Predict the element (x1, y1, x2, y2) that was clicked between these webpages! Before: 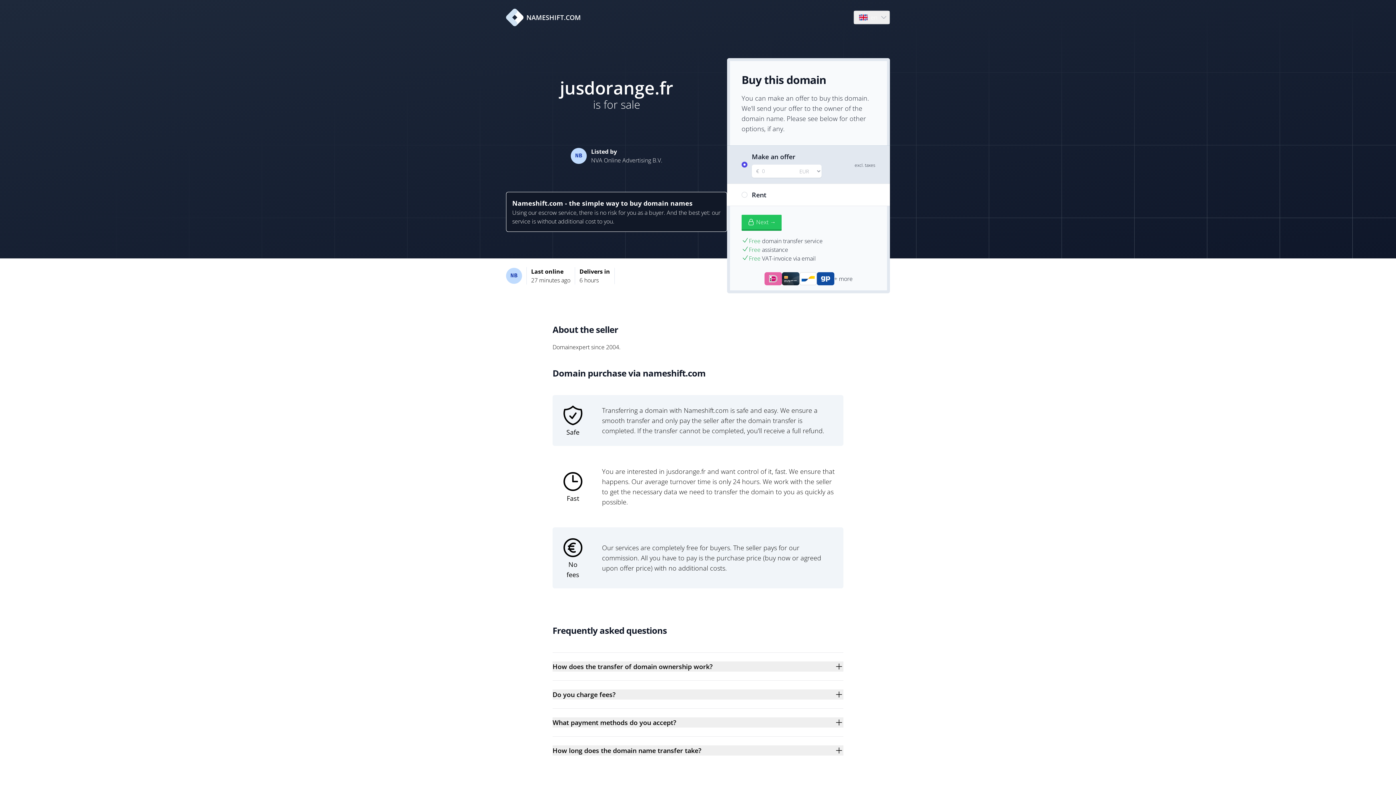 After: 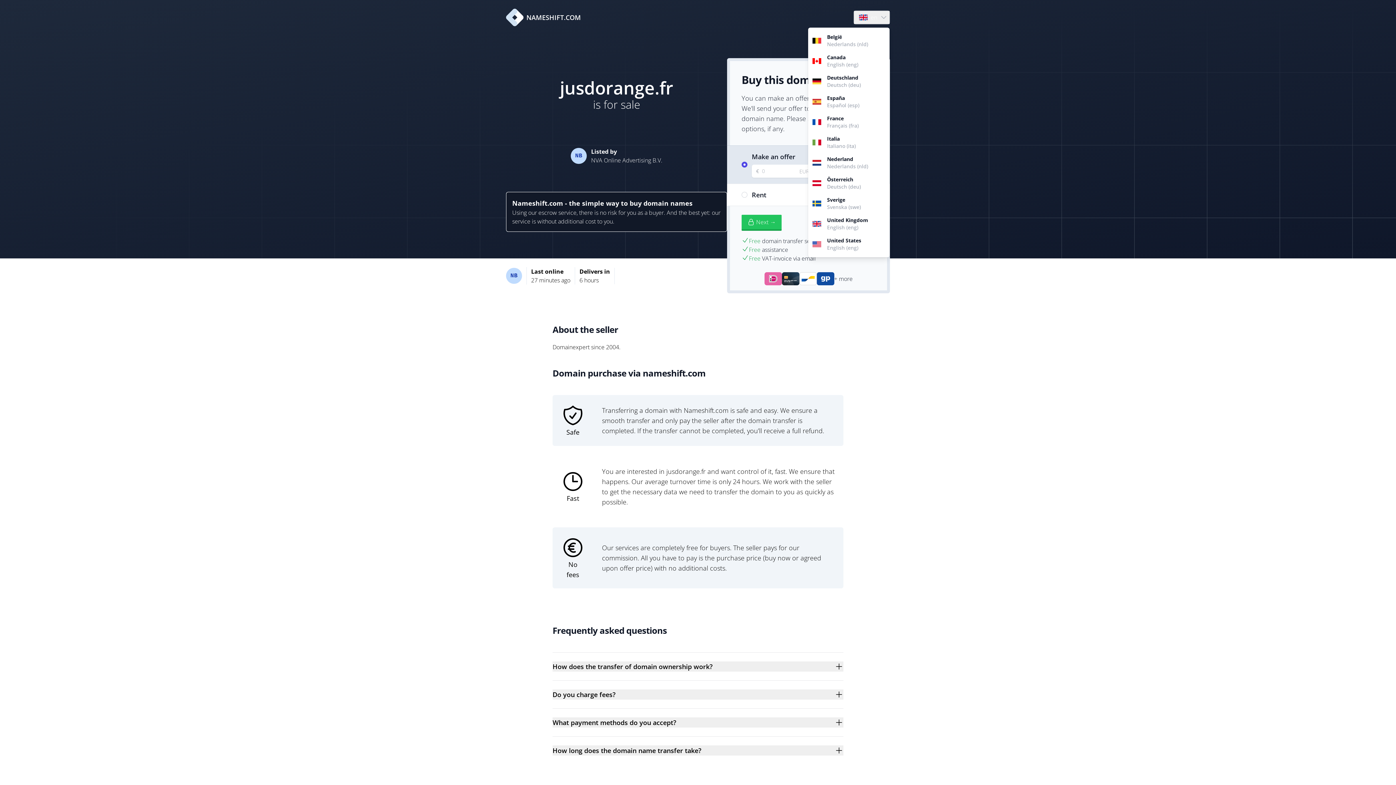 Action: label: Language bbox: (854, 10, 889, 24)